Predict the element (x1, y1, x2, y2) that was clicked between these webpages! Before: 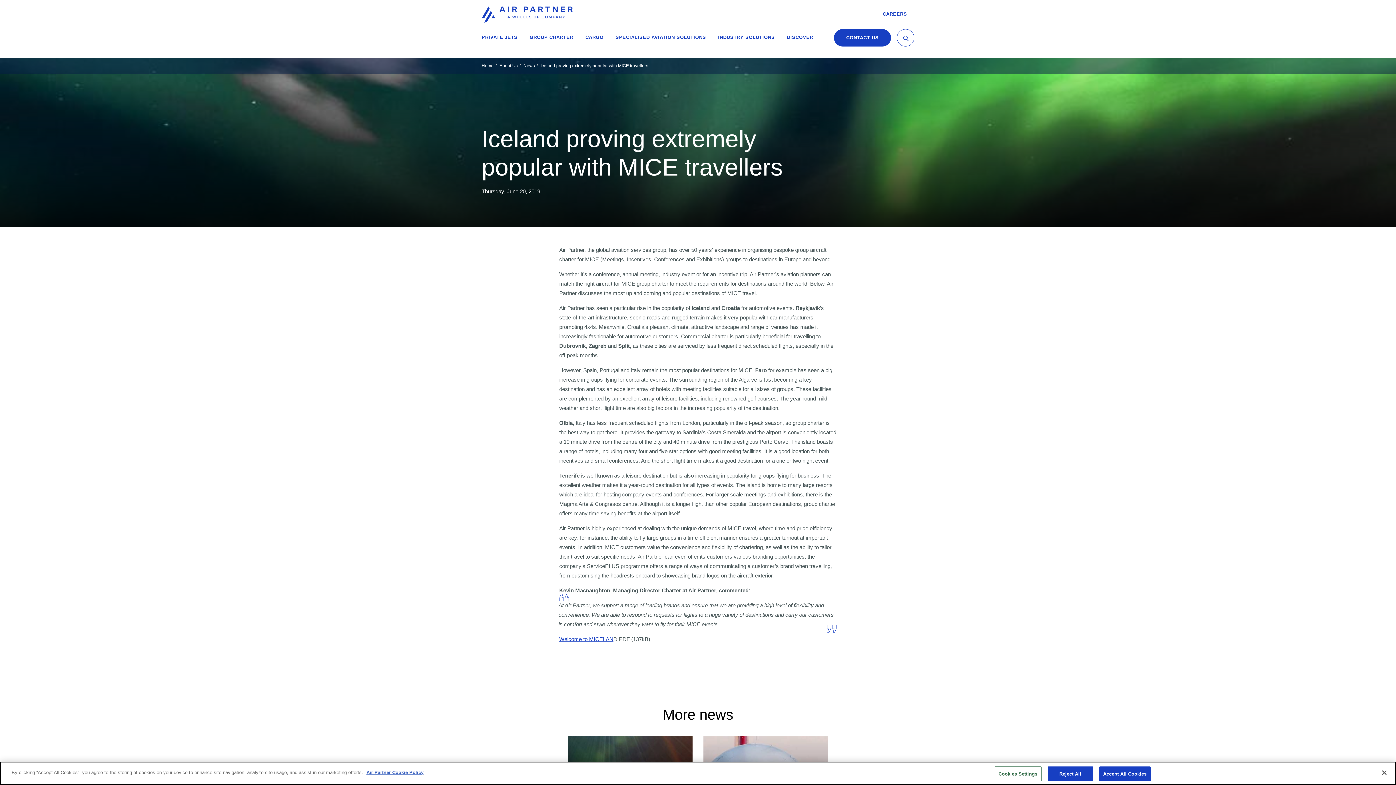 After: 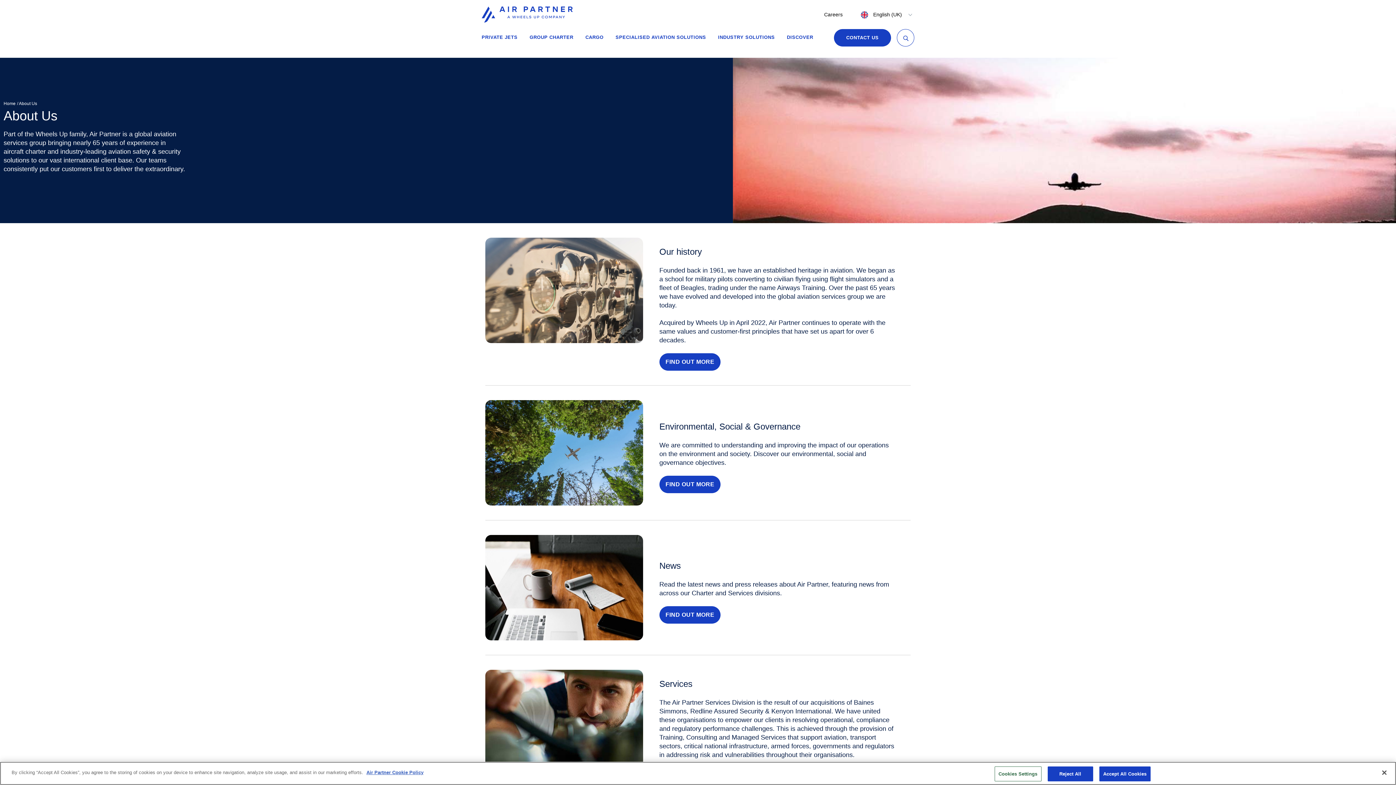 Action: label: About Us bbox: (499, 63, 517, 68)